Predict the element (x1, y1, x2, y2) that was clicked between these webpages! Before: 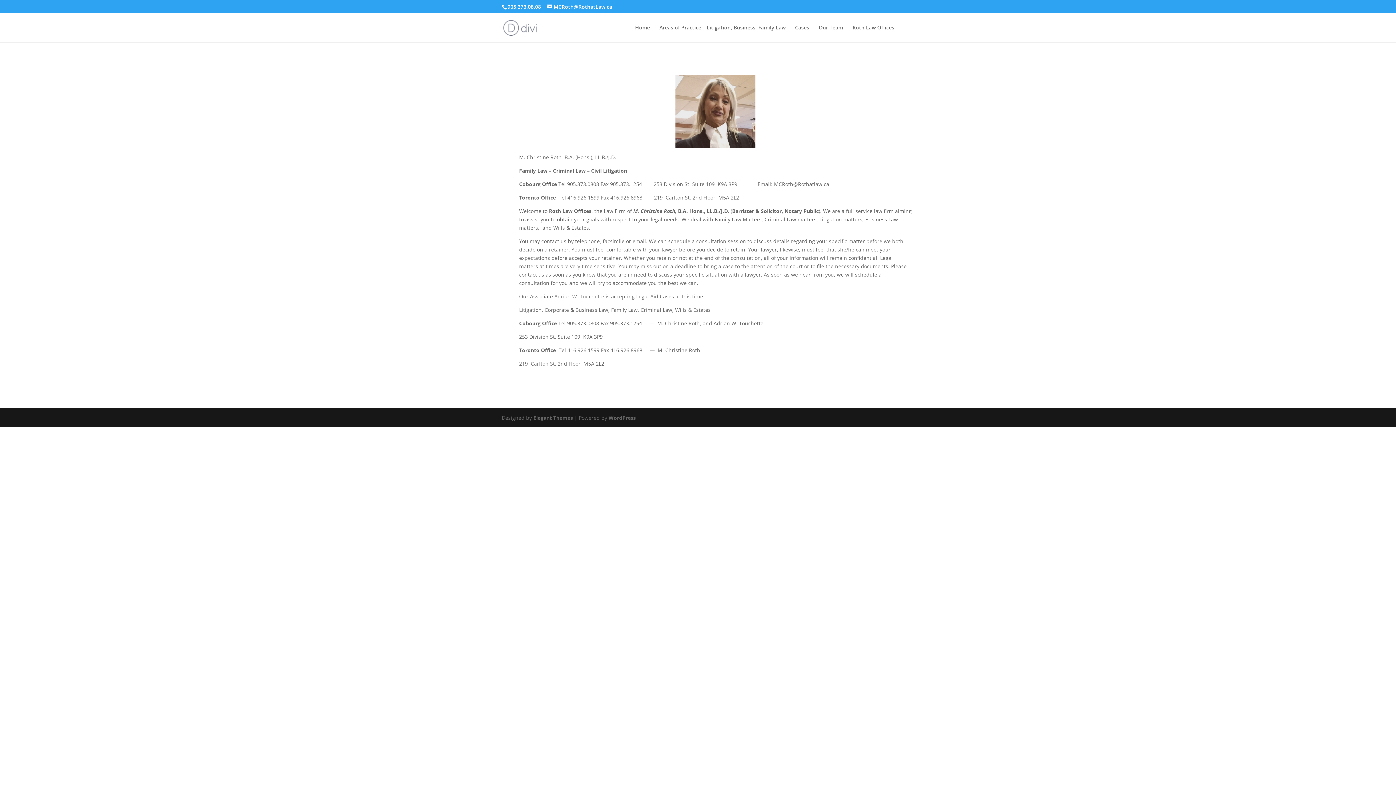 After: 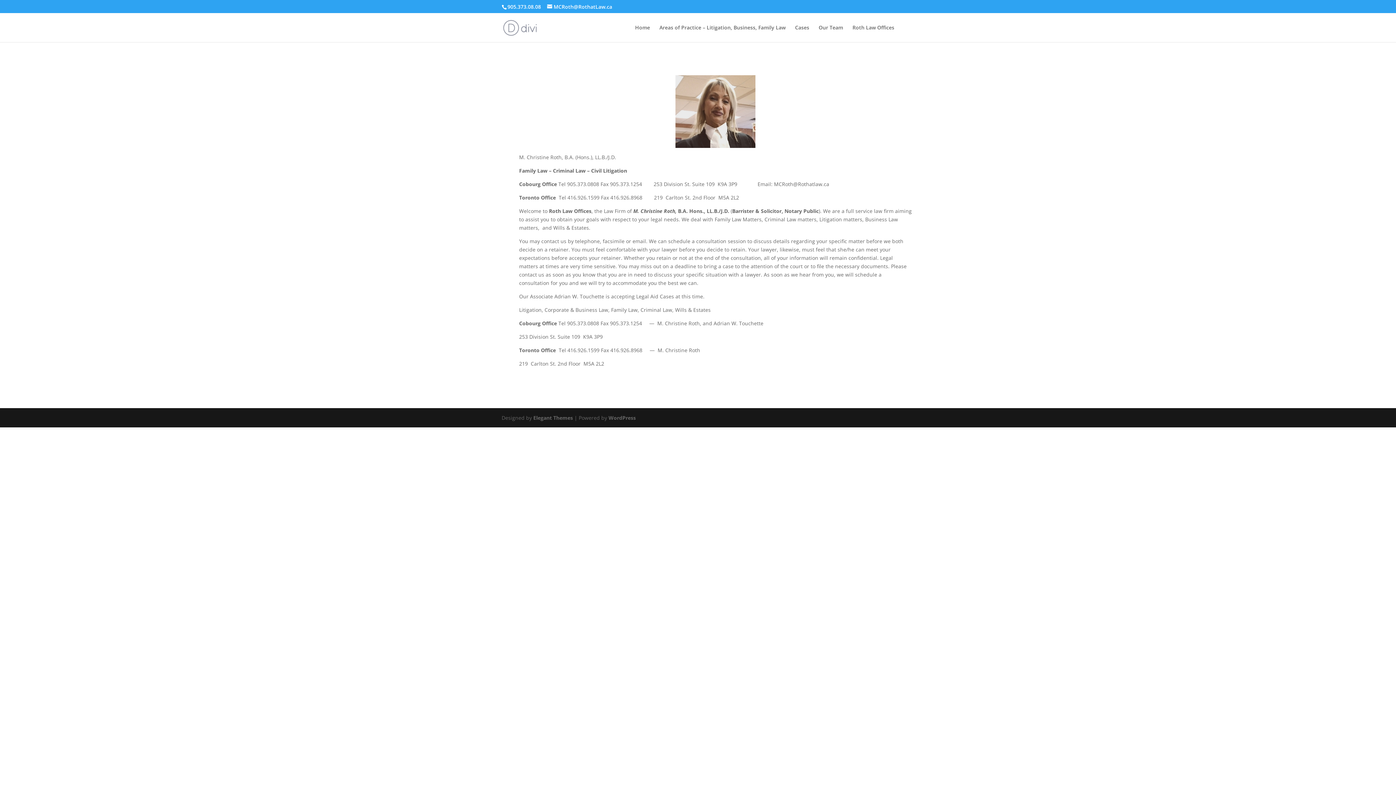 Action: bbox: (635, 25, 650, 42) label: Home